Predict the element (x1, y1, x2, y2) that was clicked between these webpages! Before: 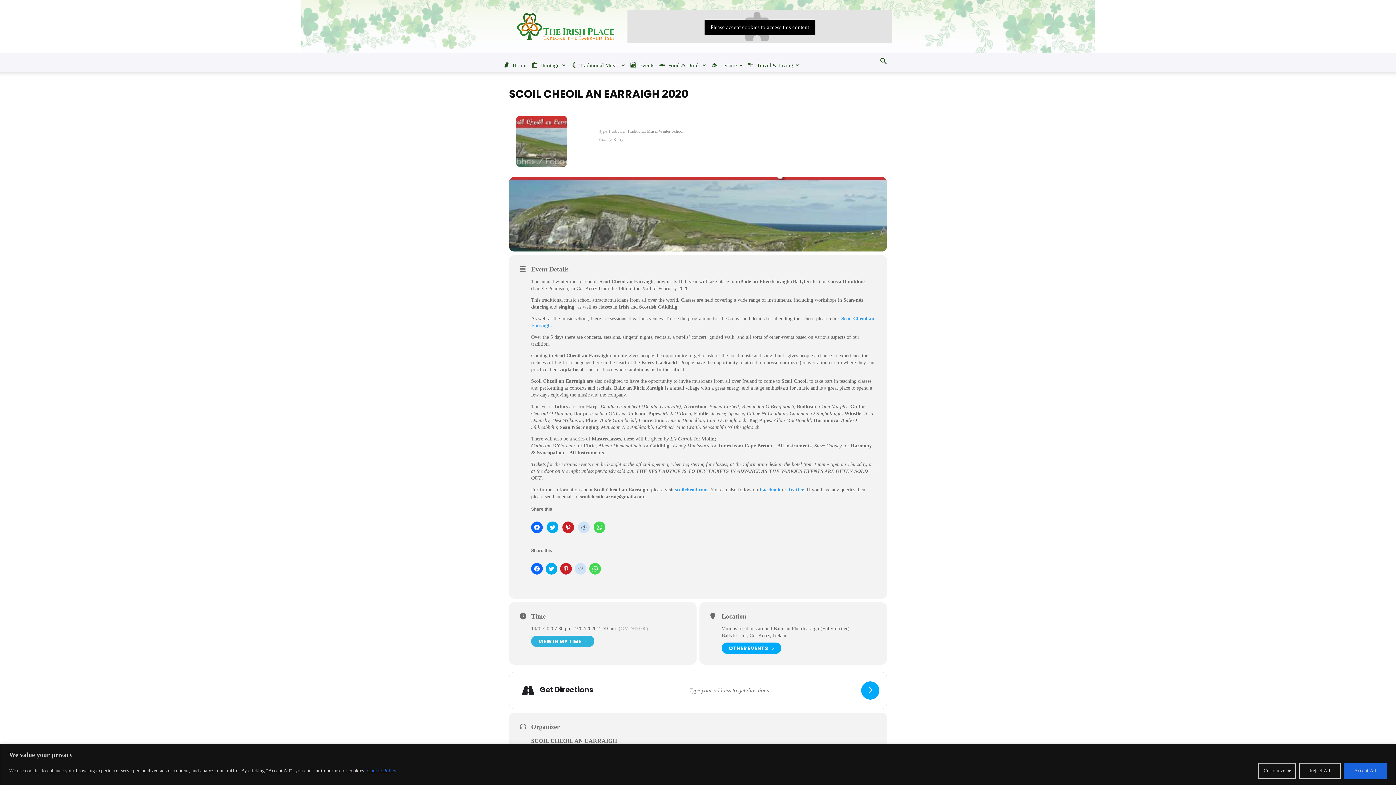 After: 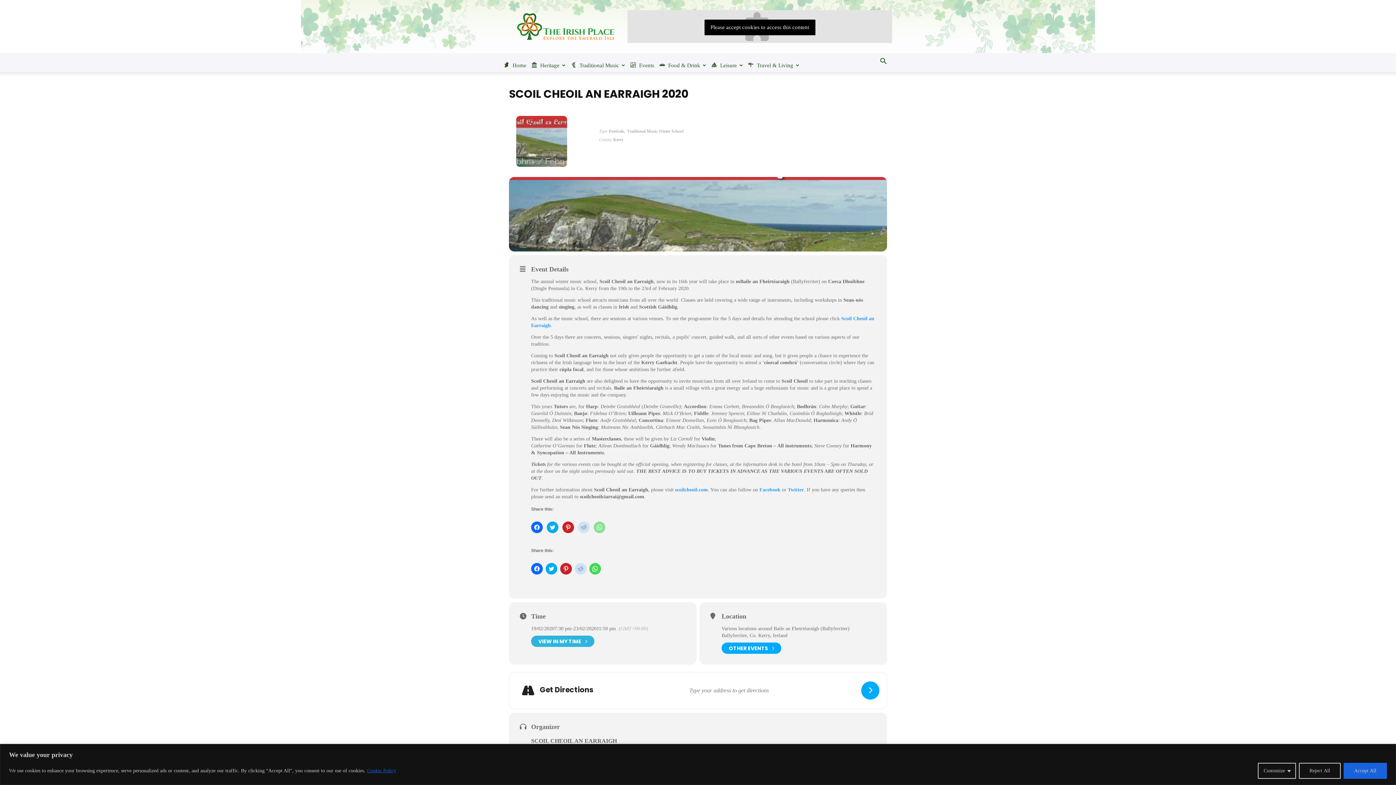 Action: bbox: (593, 521, 605, 533) label: Click to share on WhatsApp (Opens in new window)